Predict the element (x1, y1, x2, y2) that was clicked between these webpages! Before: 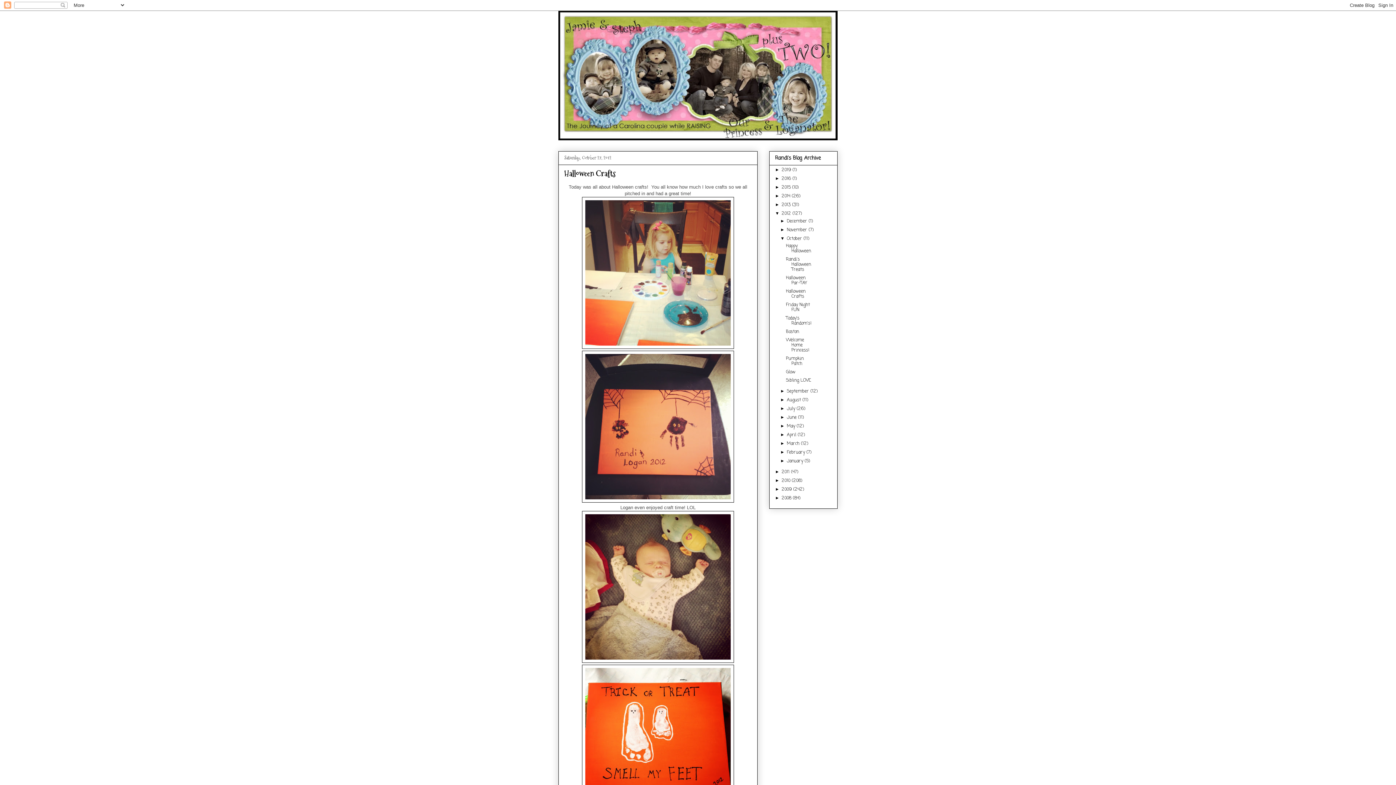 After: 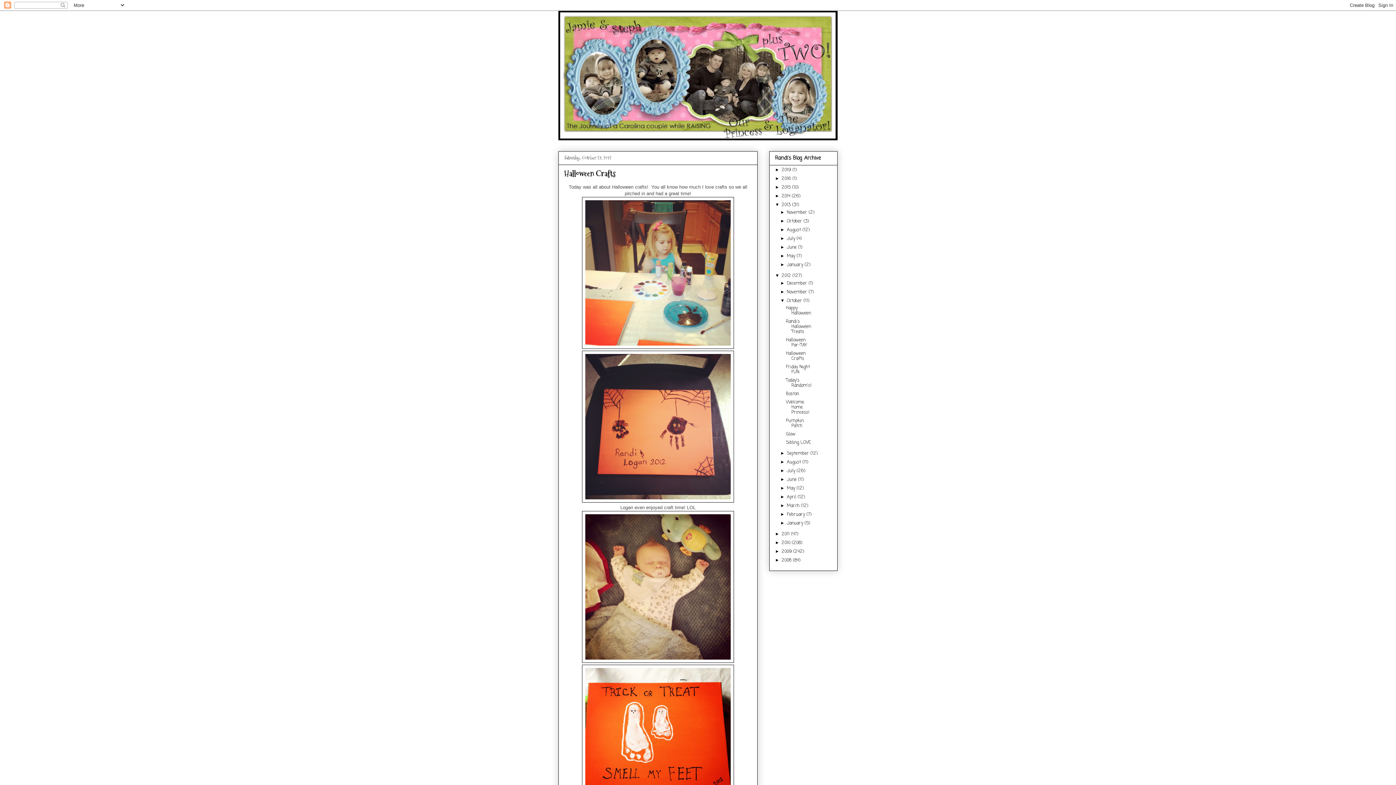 Action: label: ►   bbox: (775, 202, 781, 207)